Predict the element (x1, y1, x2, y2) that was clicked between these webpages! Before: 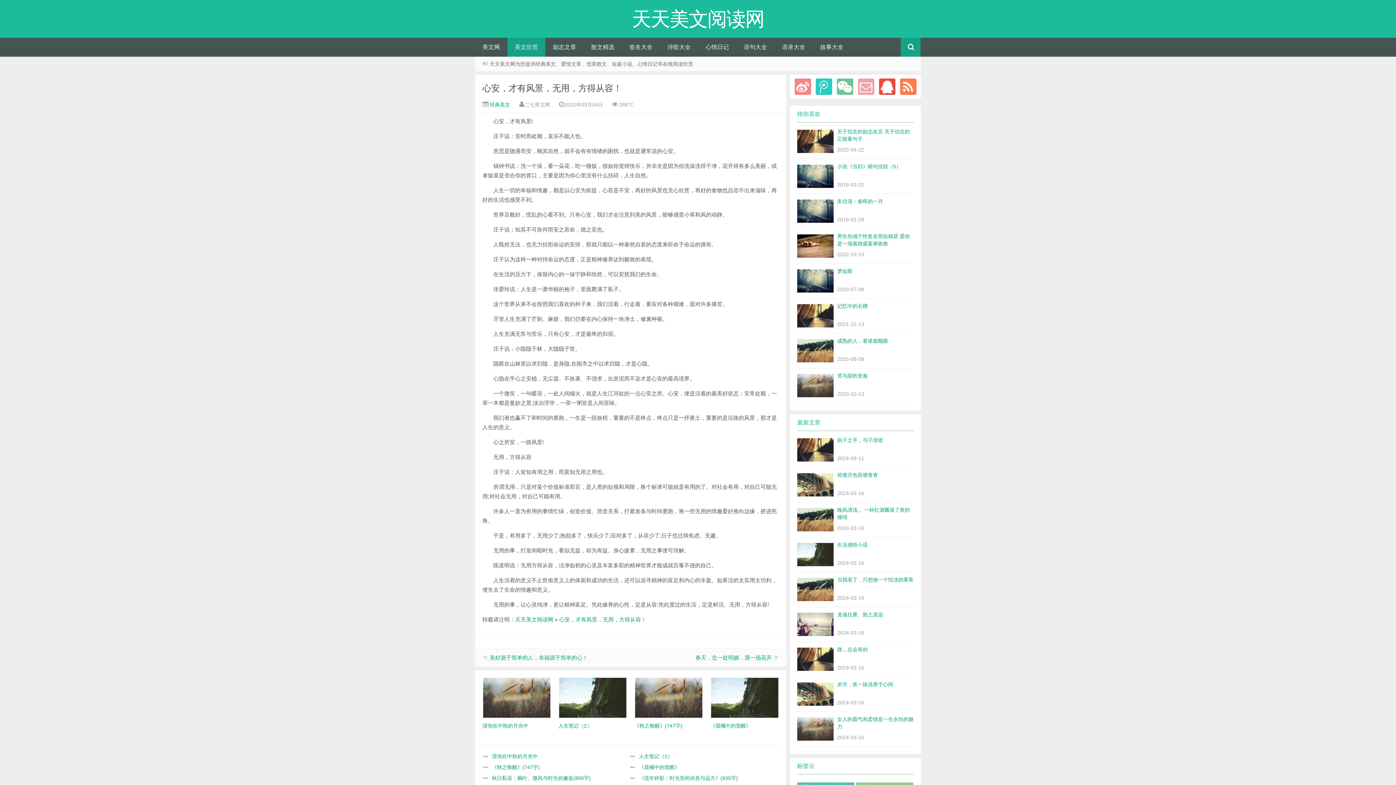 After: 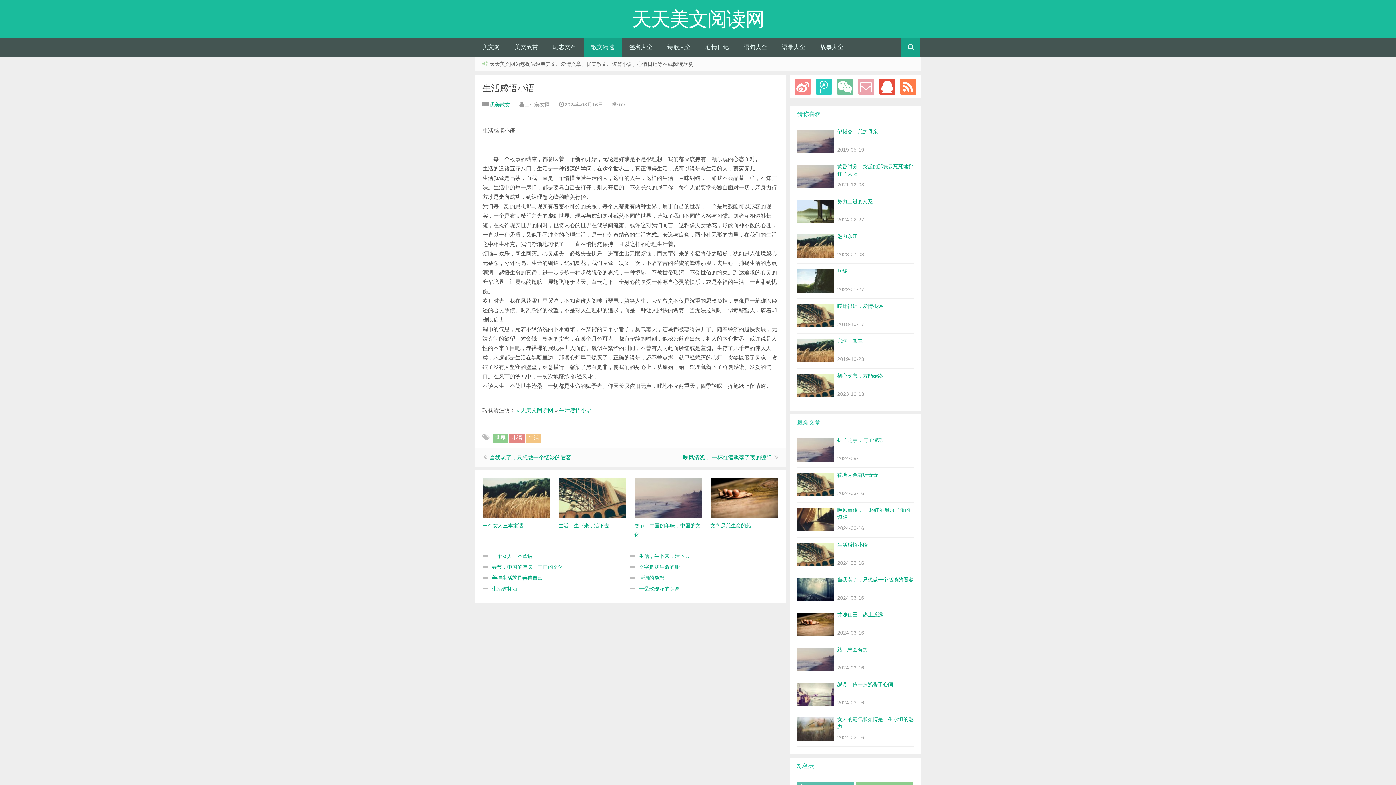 Action: label: 生活感悟小语
2024-03-16 bbox: (797, 537, 913, 572)